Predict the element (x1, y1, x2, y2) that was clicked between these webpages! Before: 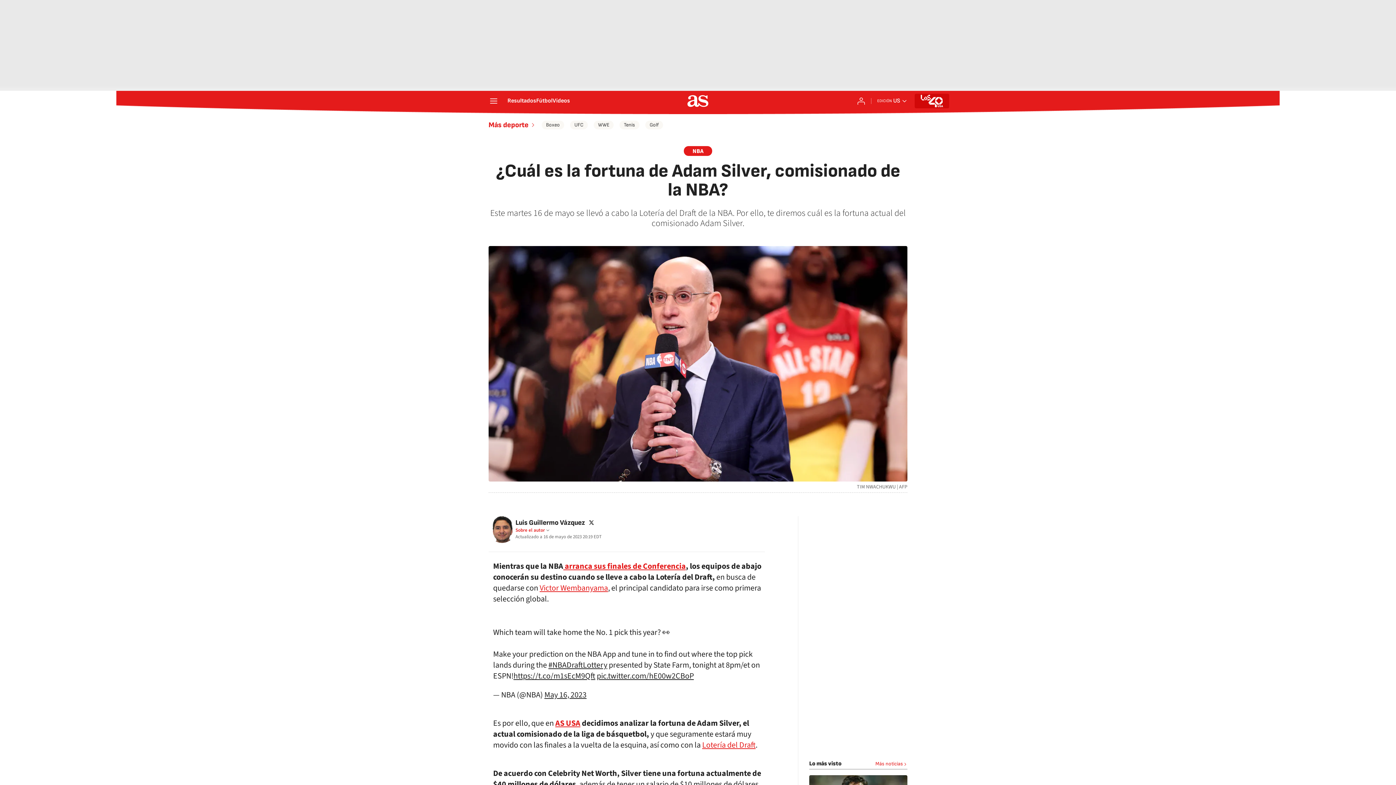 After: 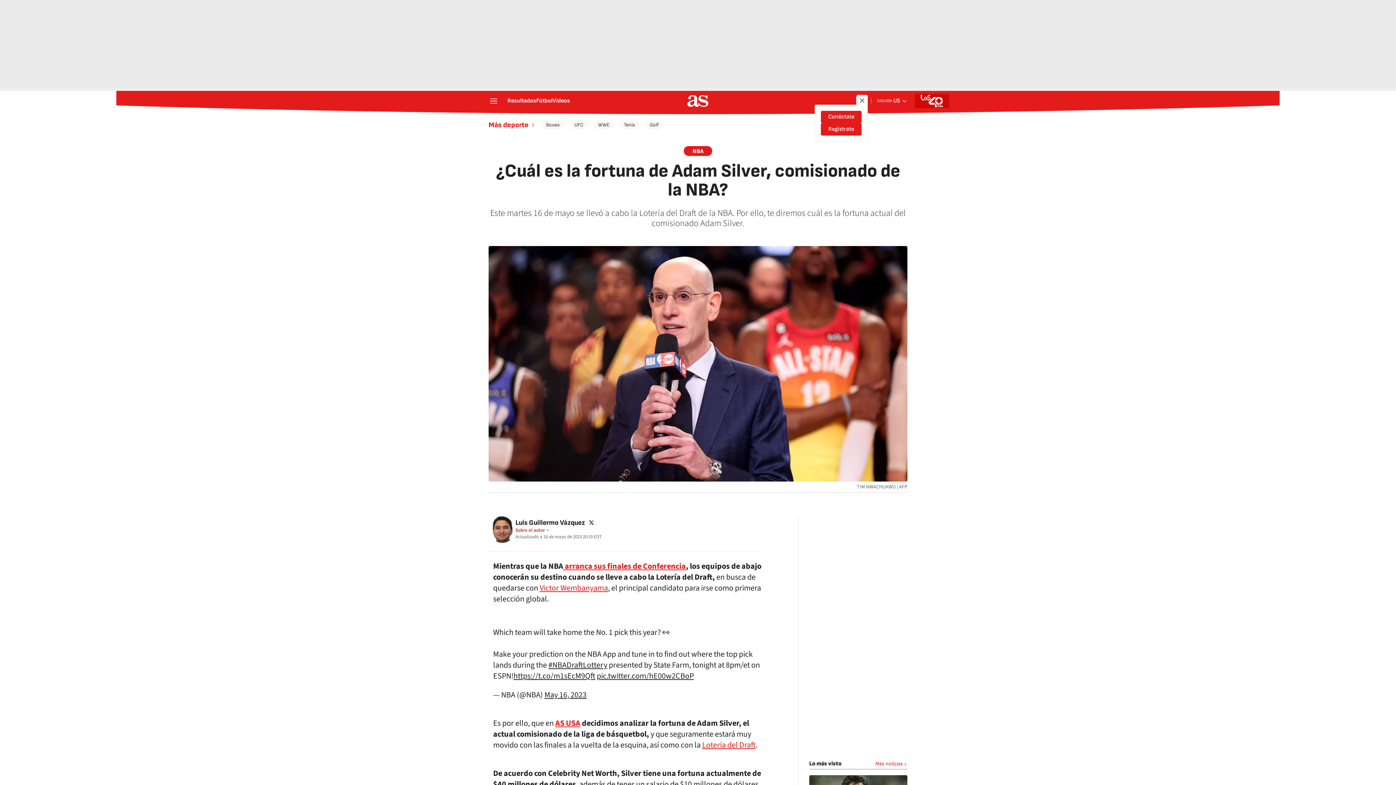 Action: bbox: (857, 96, 865, 105) label: Conéctate